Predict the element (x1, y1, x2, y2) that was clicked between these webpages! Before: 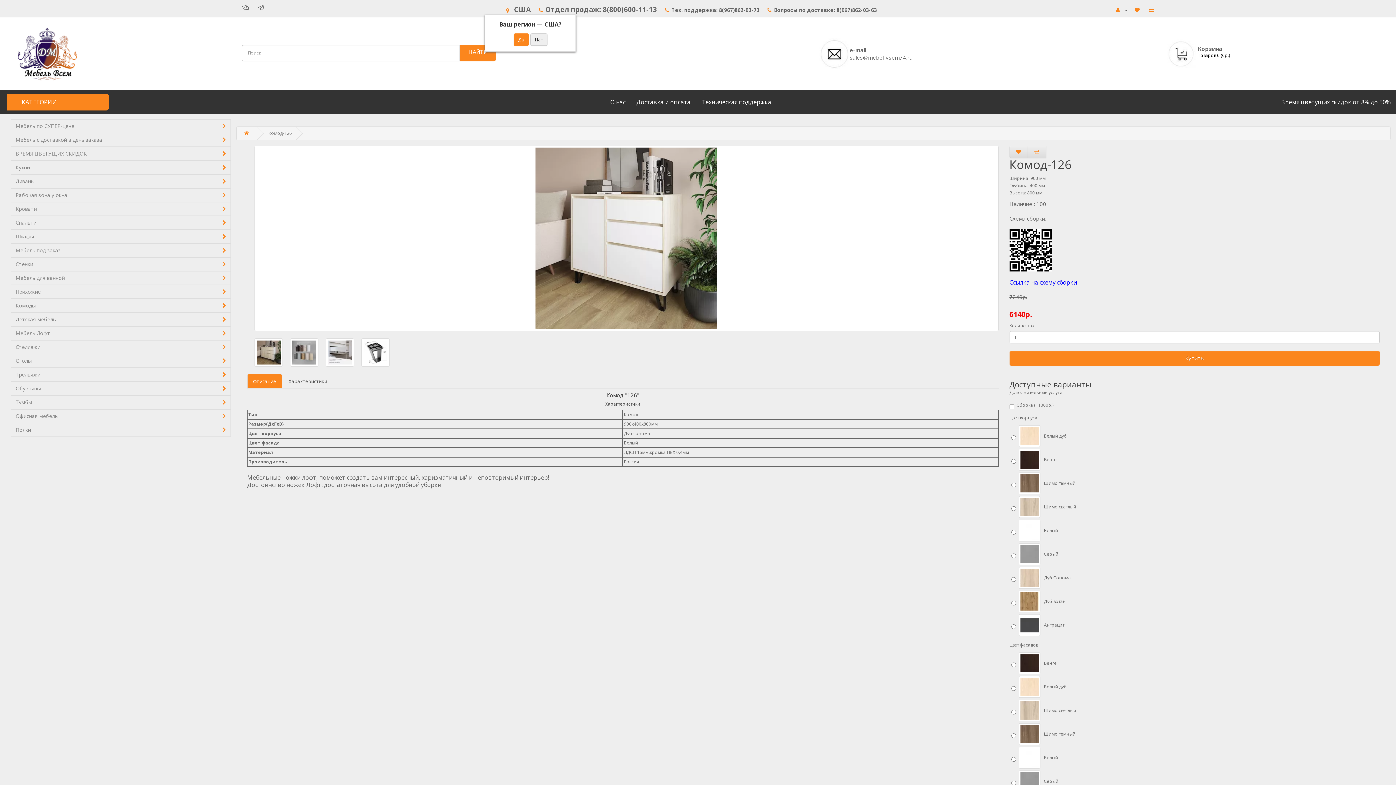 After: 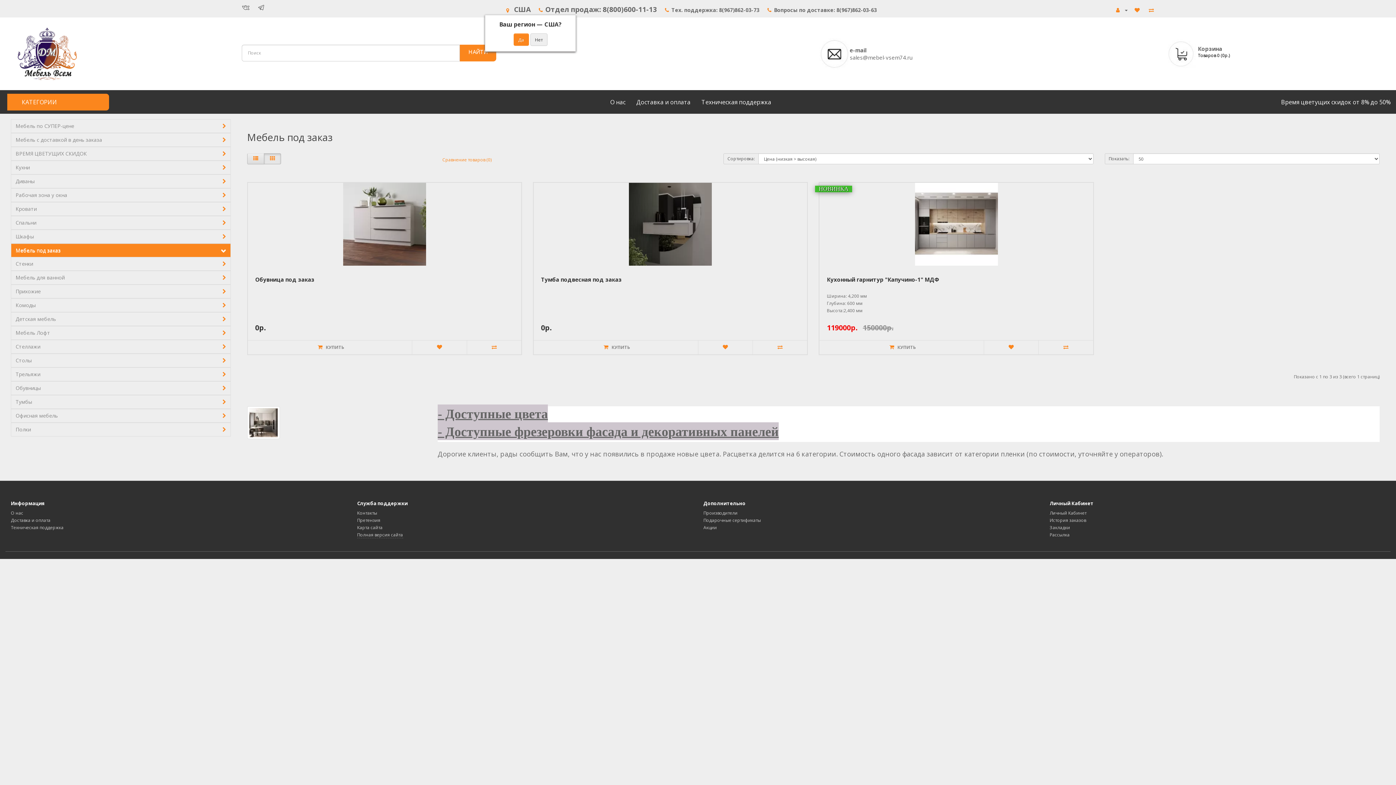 Action: label: Мебель под заказ bbox: (10, 243, 230, 257)